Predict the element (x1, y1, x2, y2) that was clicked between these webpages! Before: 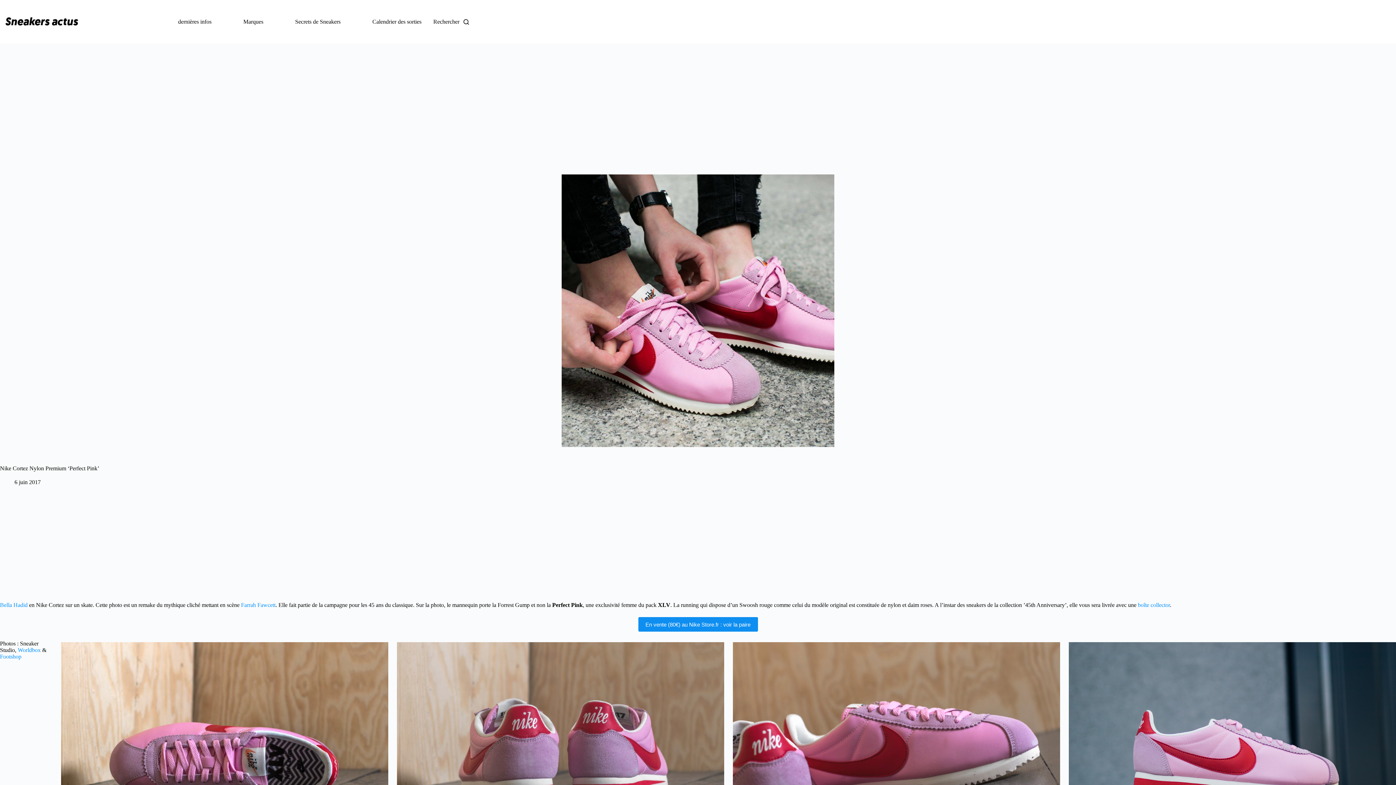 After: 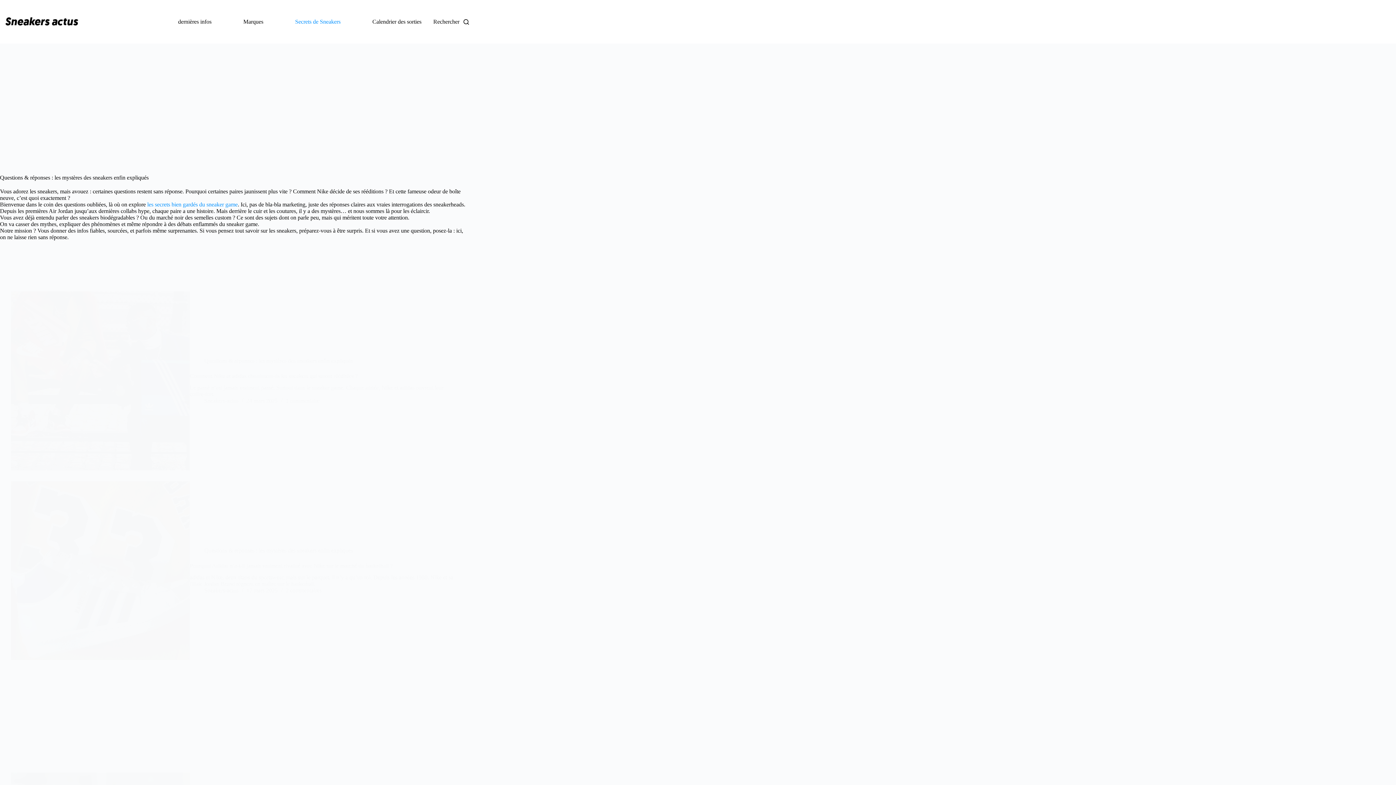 Action: label: Secrets de Sneakers bbox: (290, 0, 345, 43)